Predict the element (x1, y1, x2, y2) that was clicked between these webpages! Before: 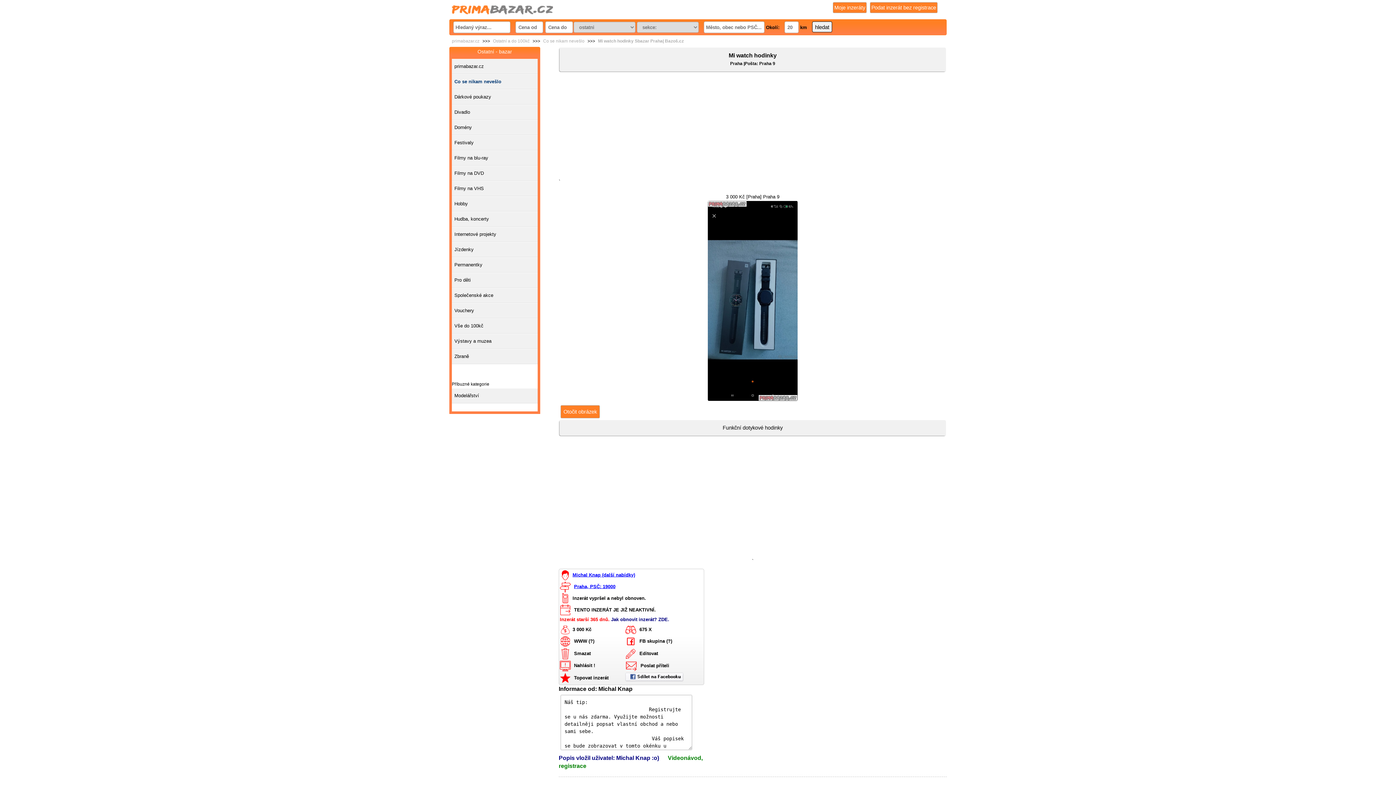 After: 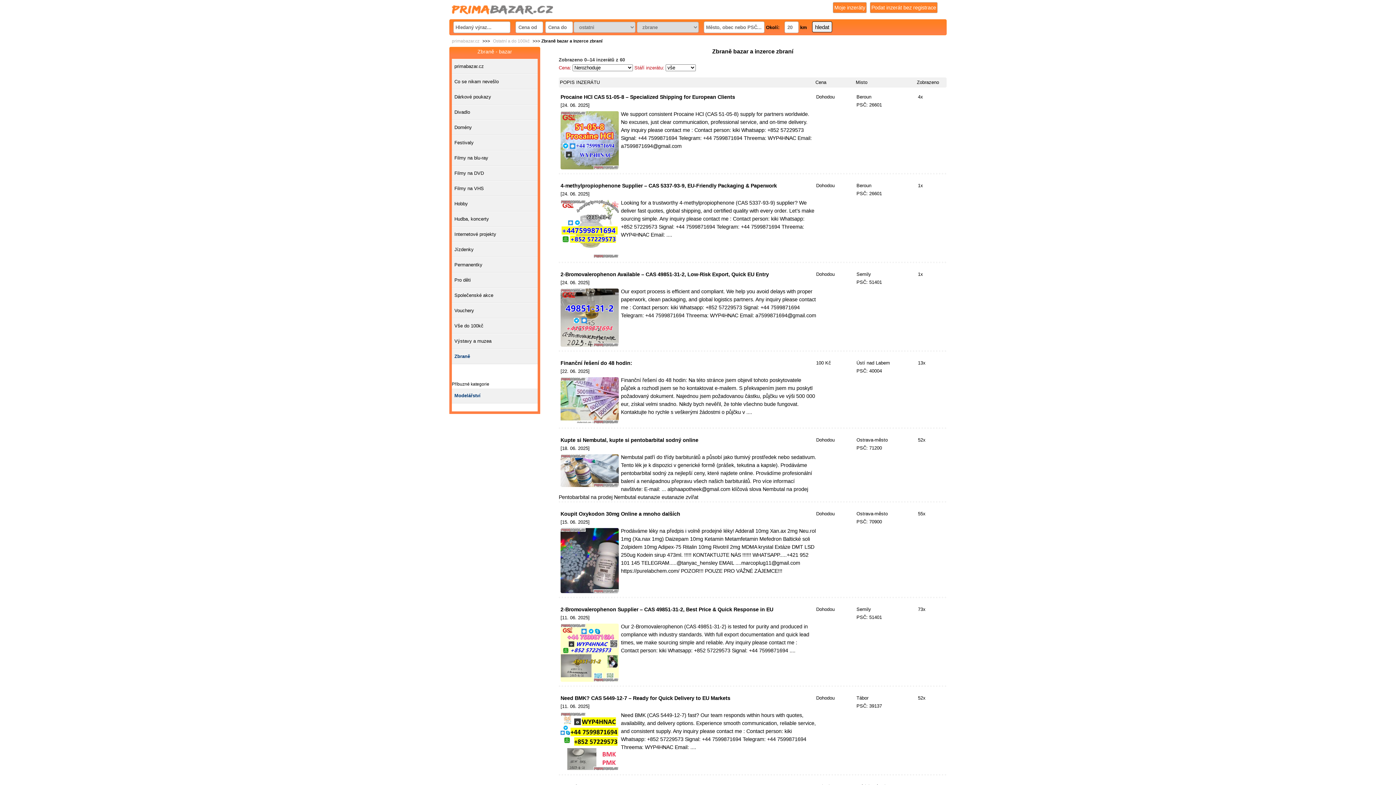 Action: label: Zbraně bbox: (452, 349, 537, 364)